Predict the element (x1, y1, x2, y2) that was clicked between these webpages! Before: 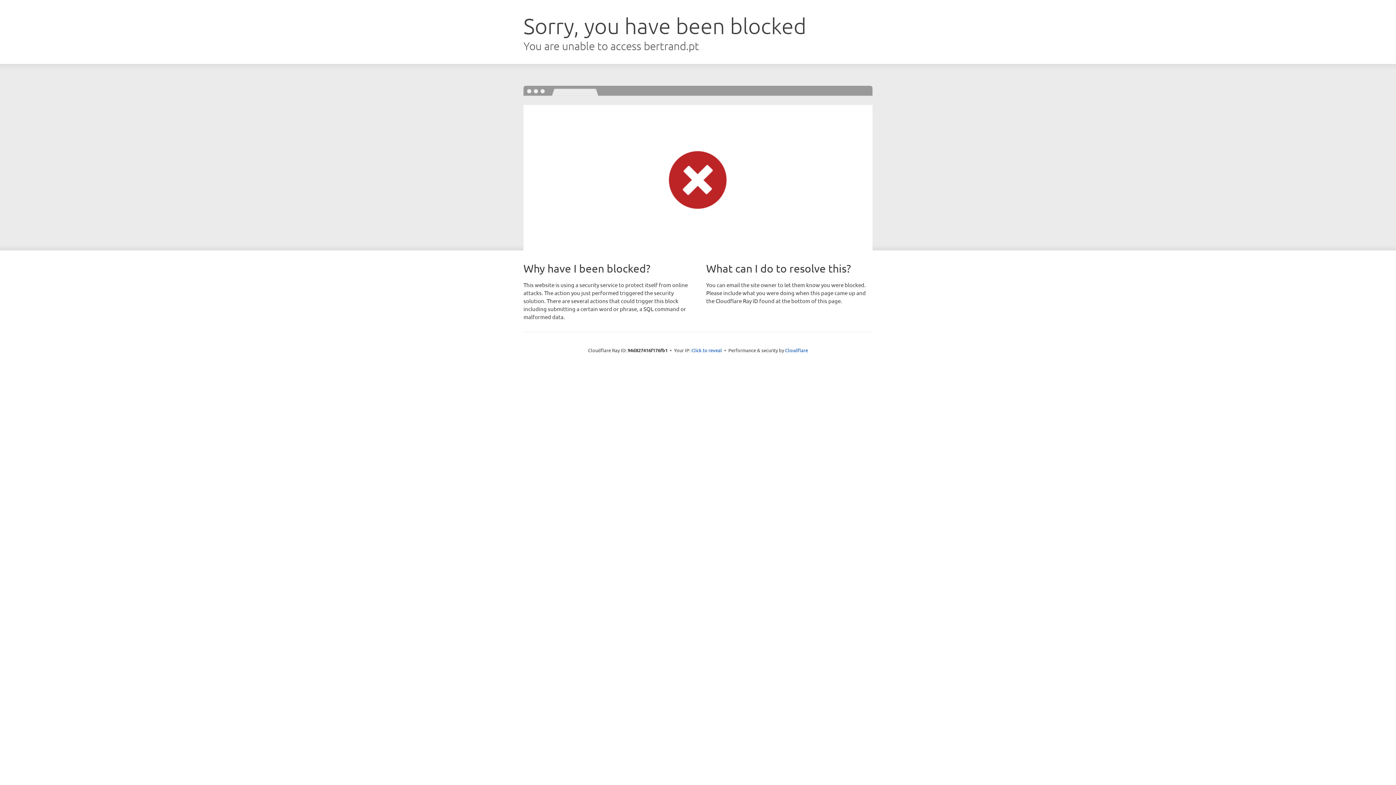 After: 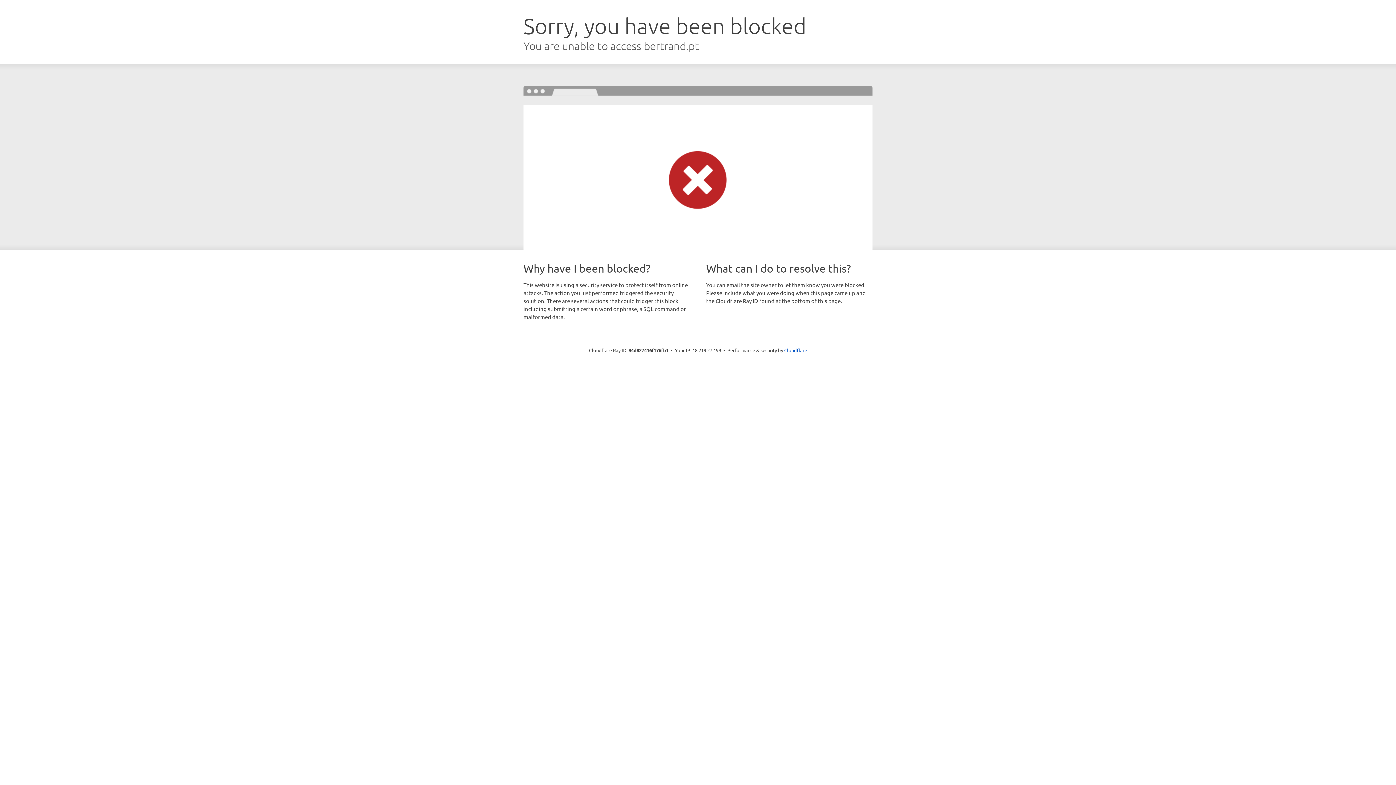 Action: label: Click to reveal bbox: (691, 346, 722, 353)